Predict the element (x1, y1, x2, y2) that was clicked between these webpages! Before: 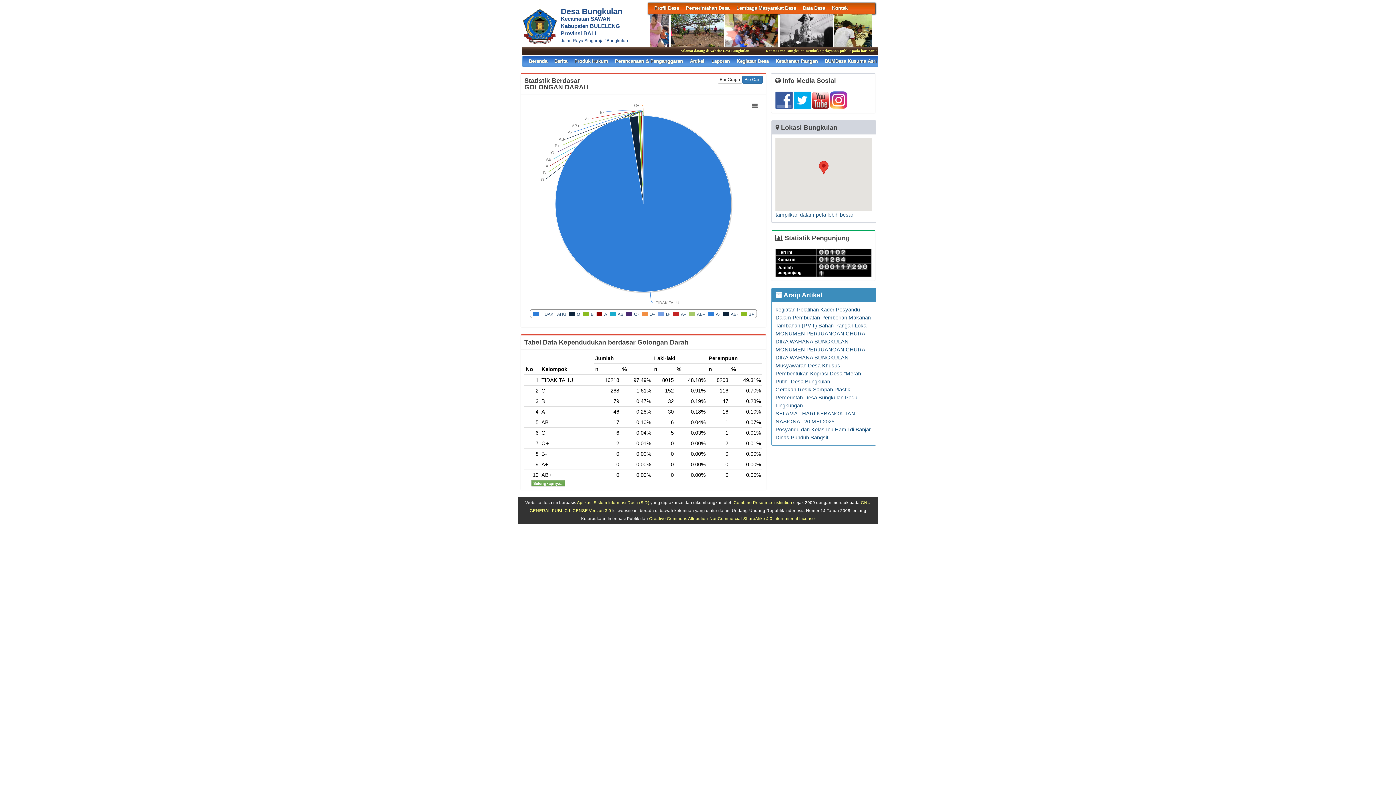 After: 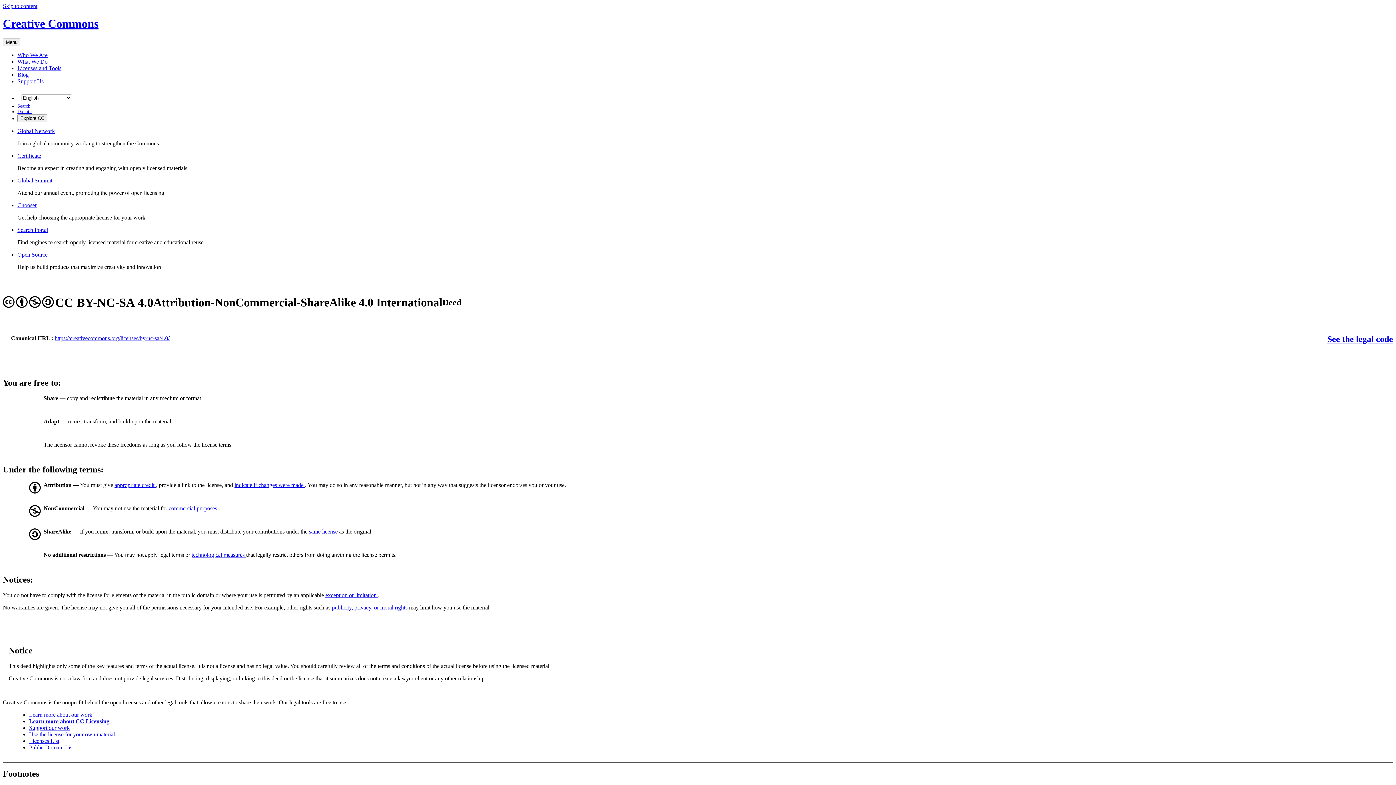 Action: label: Creative Commons Attribution-NonCommercial-ShareAlike 4.0 International License bbox: (649, 516, 815, 521)